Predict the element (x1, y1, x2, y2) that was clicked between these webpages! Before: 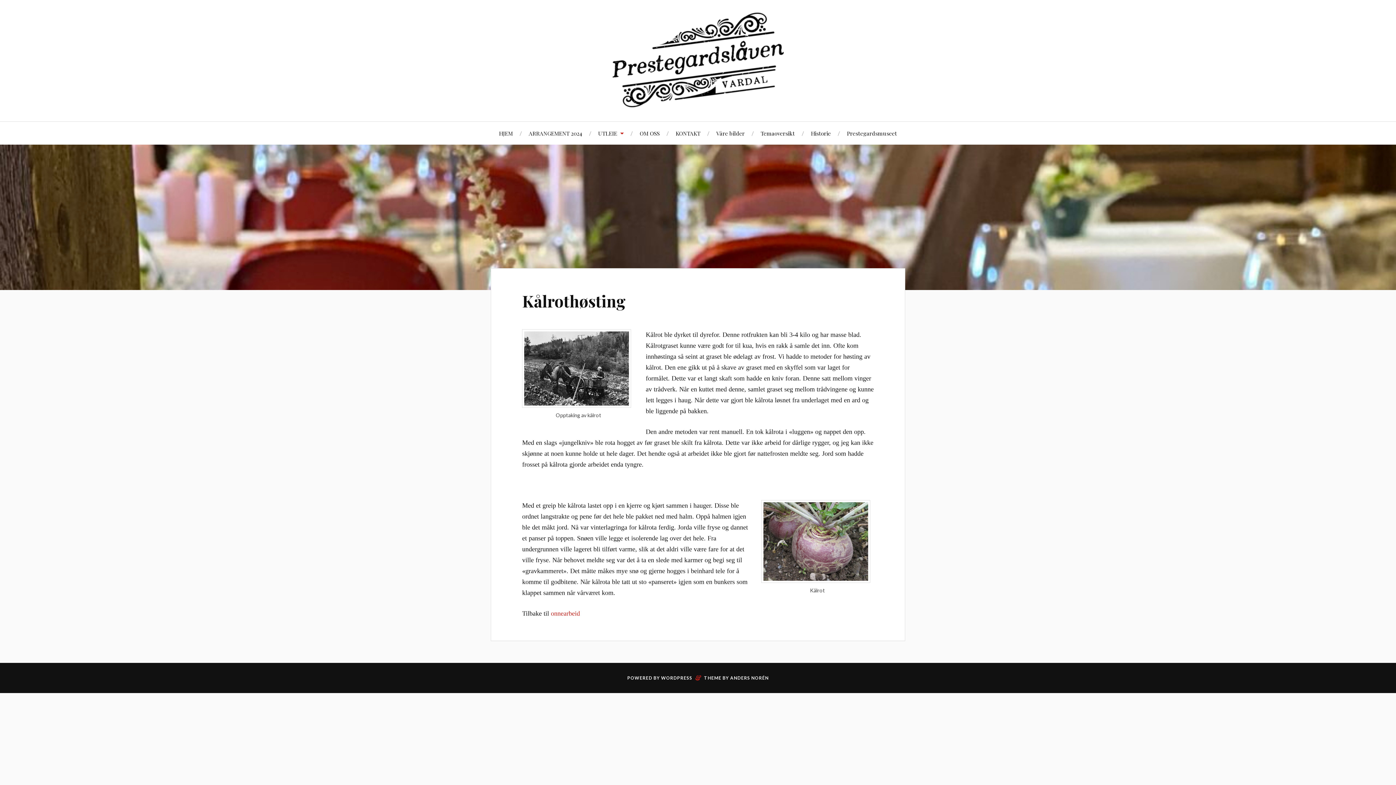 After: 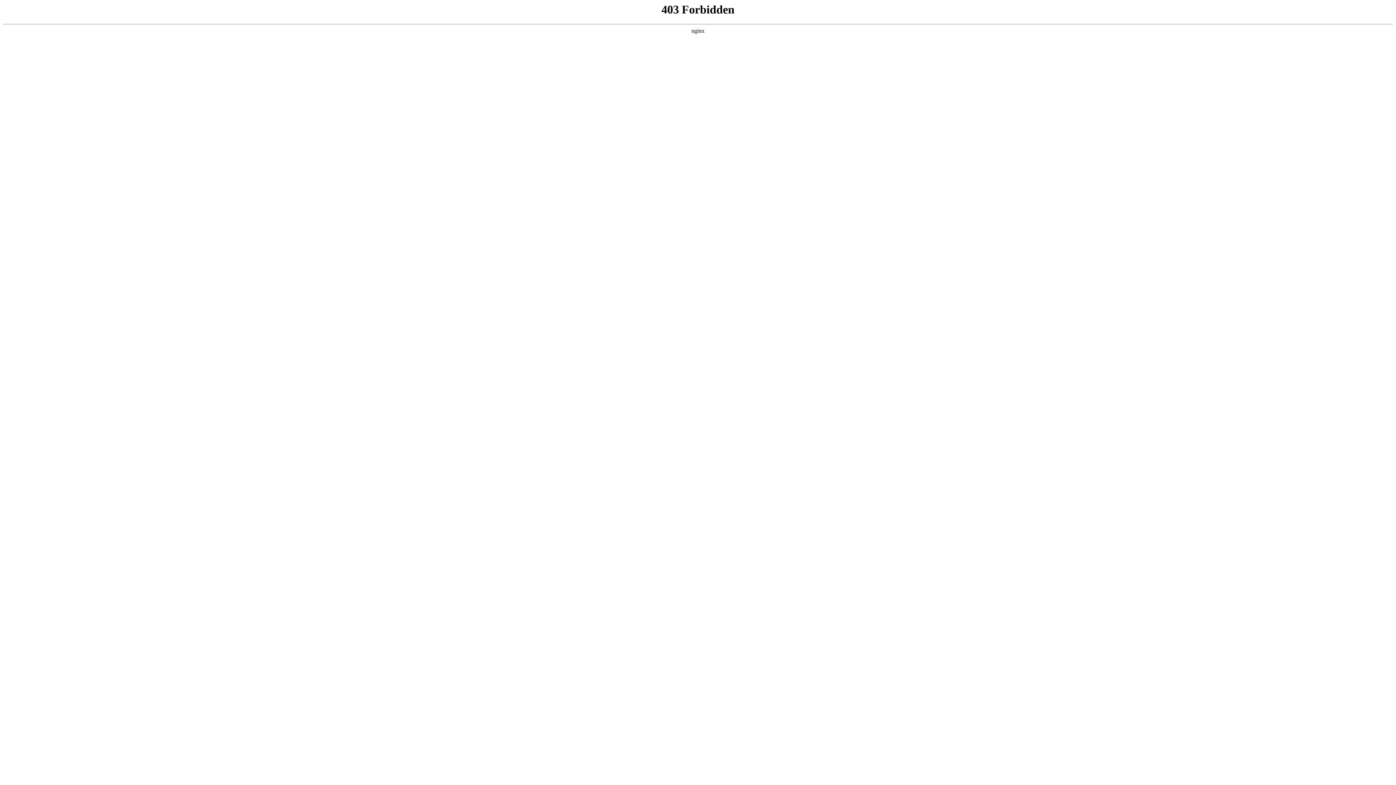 Action: label: WORDPRESS bbox: (661, 675, 692, 681)